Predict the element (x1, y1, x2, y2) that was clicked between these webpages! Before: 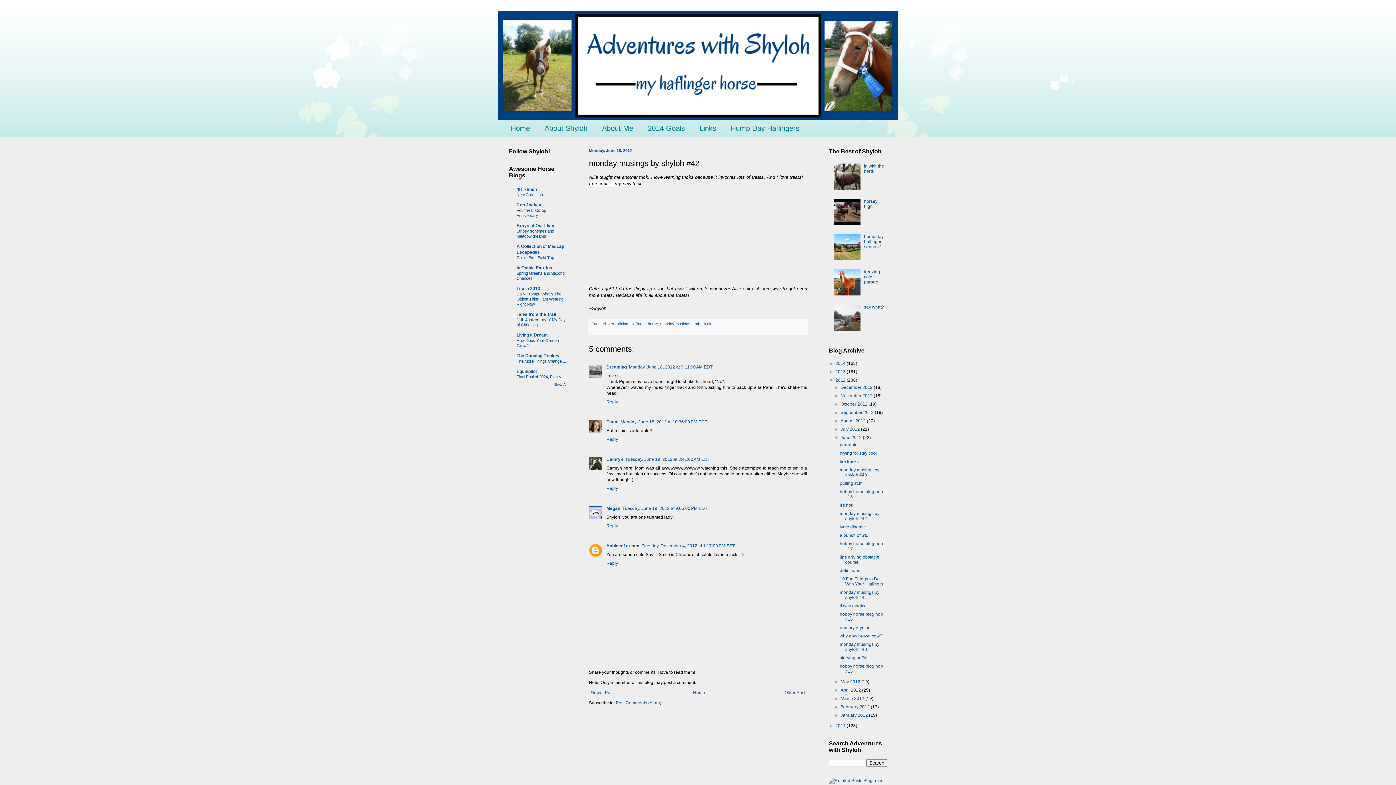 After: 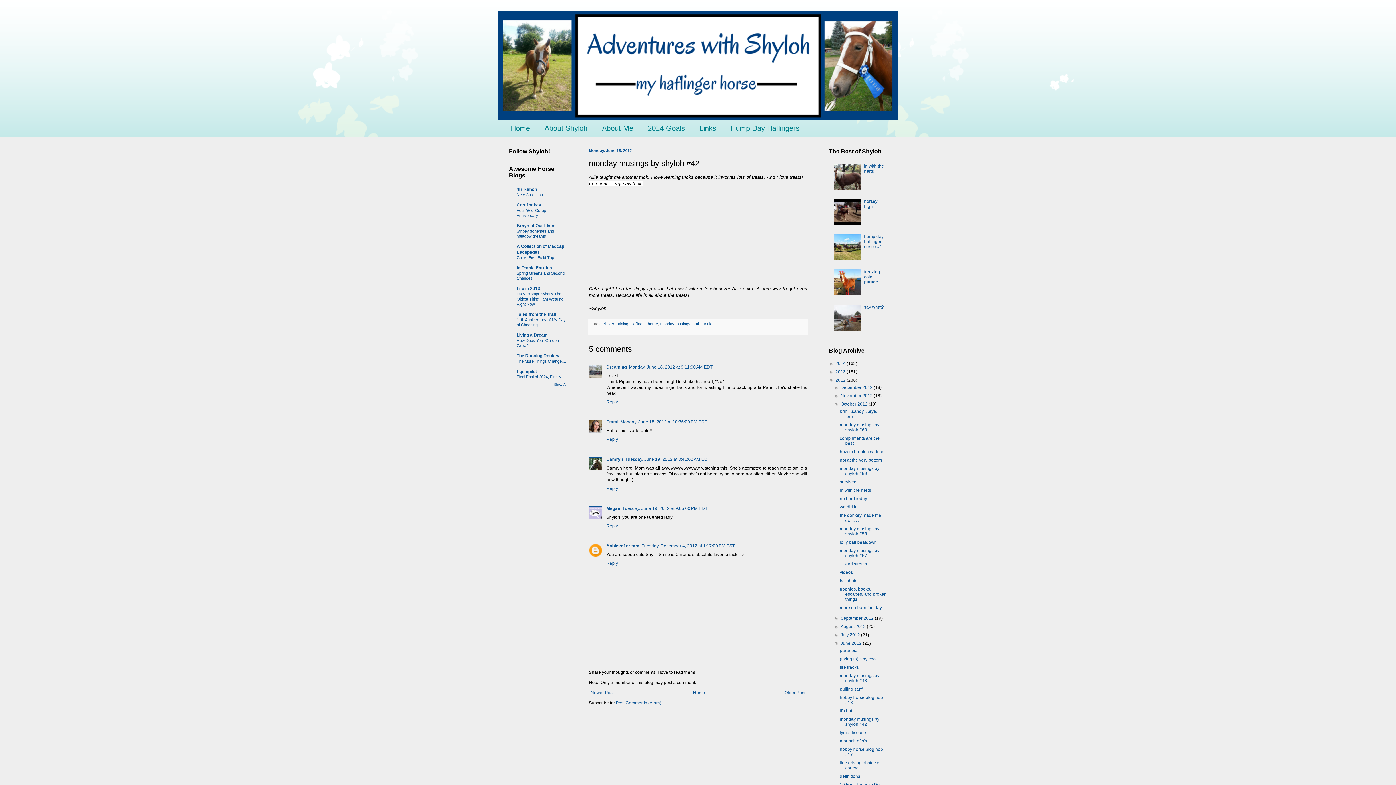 Action: label: ►   bbox: (834, 401, 840, 406)